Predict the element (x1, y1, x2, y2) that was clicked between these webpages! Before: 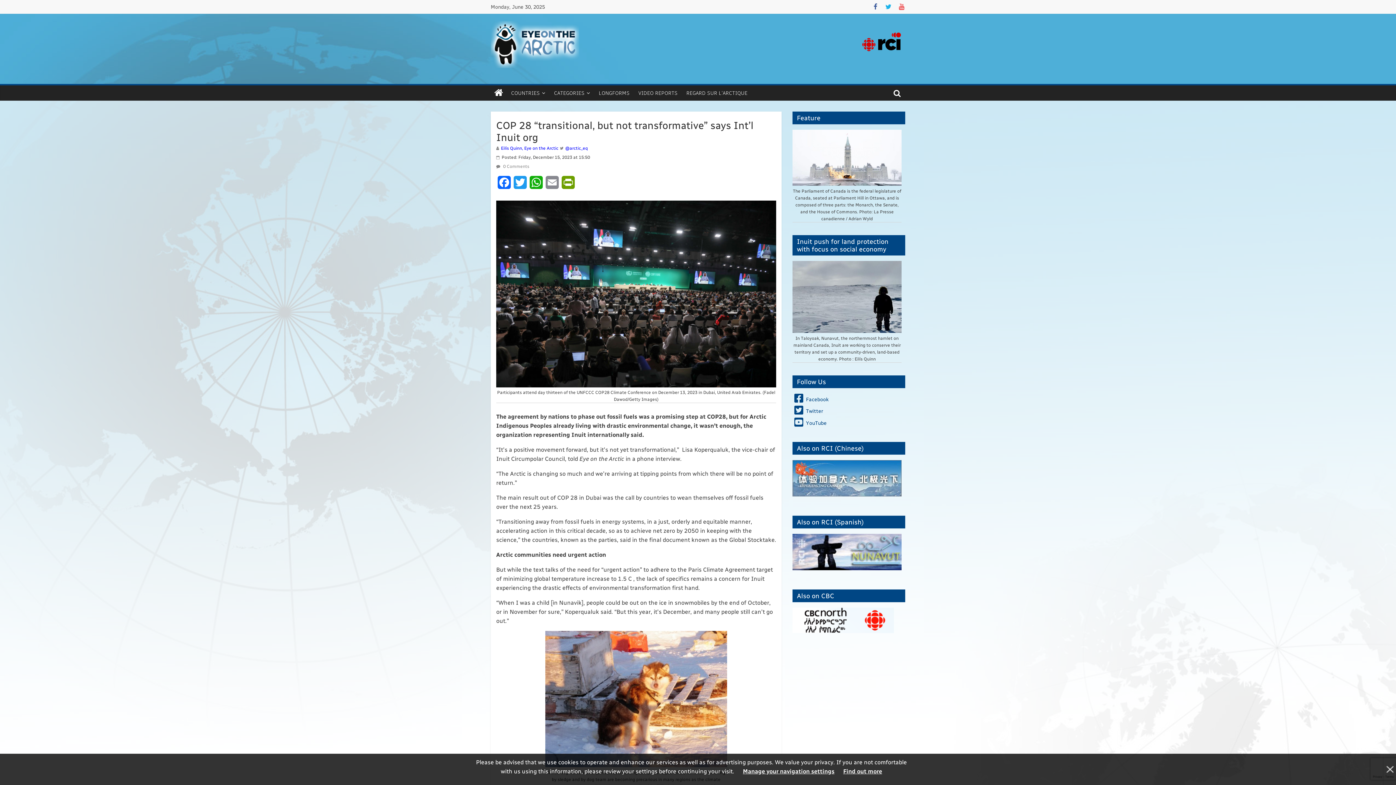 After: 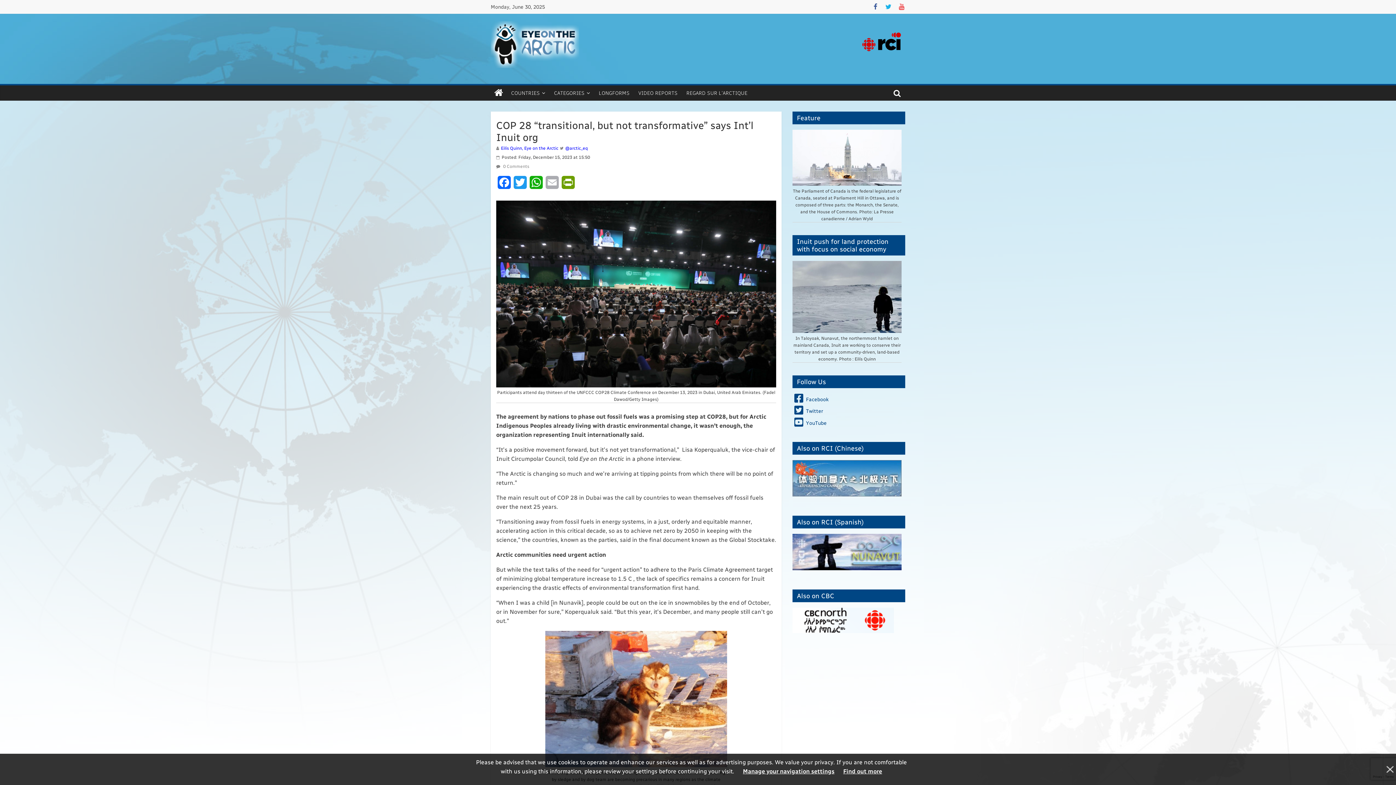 Action: label: Email bbox: (544, 176, 560, 194)